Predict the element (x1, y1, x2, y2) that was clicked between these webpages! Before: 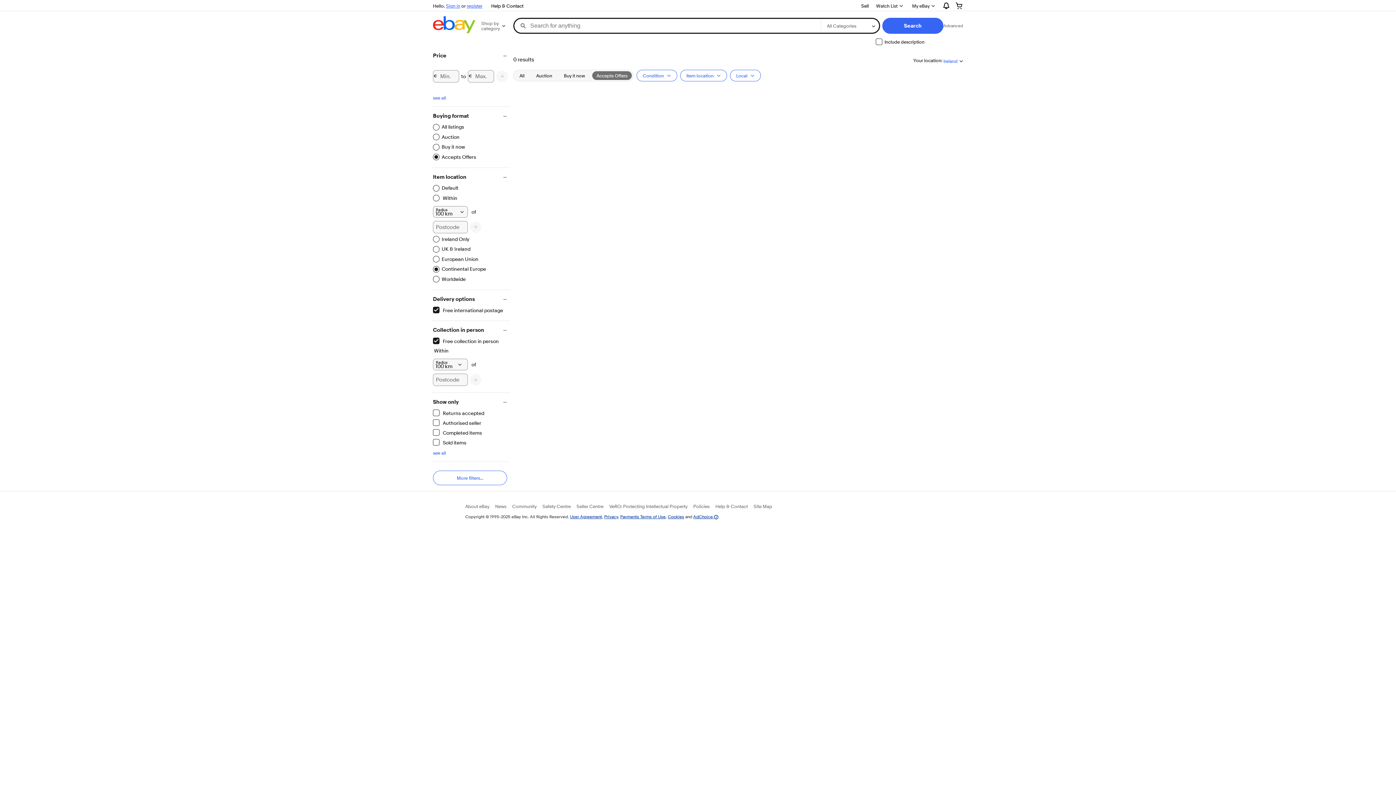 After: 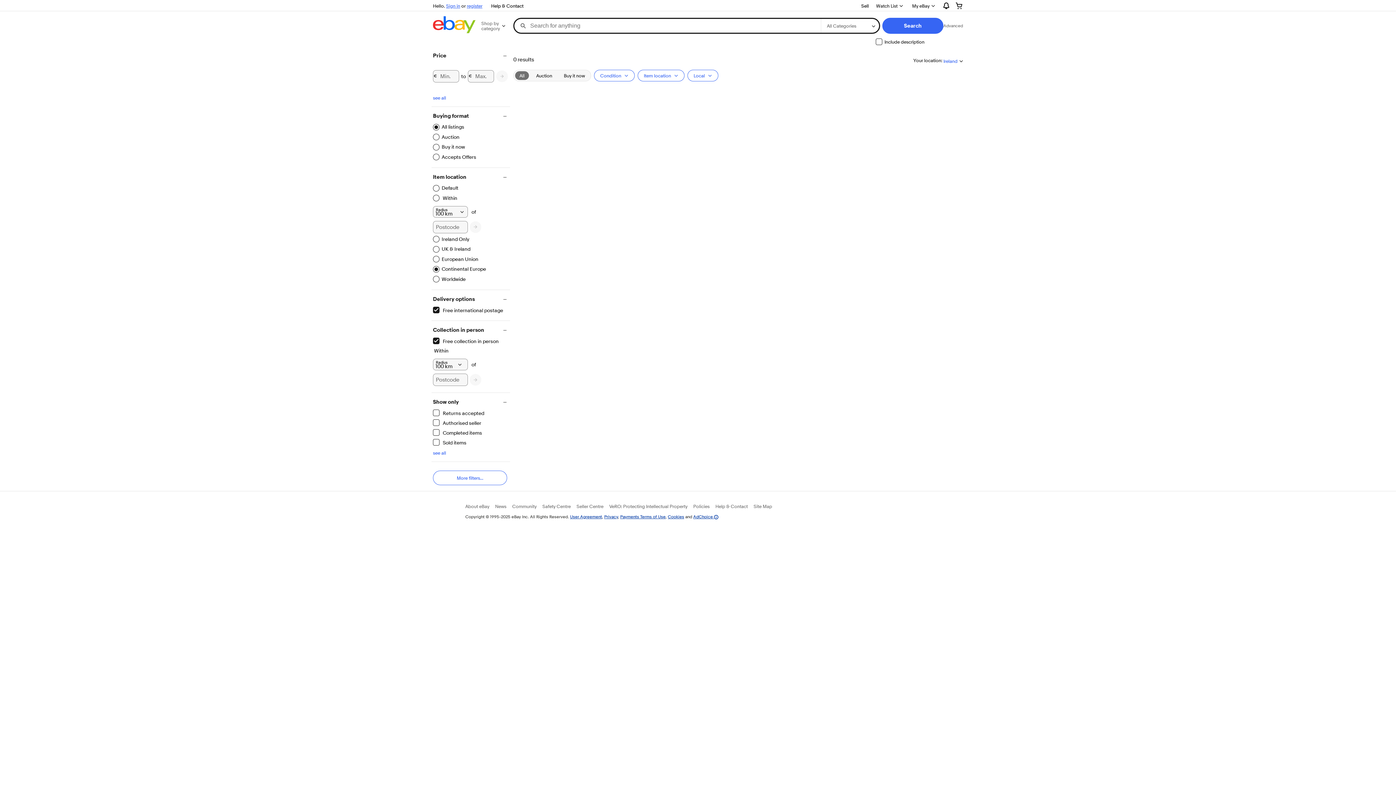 Action: bbox: (433, 153, 476, 160) label: Accepts Offers
Filter Applied